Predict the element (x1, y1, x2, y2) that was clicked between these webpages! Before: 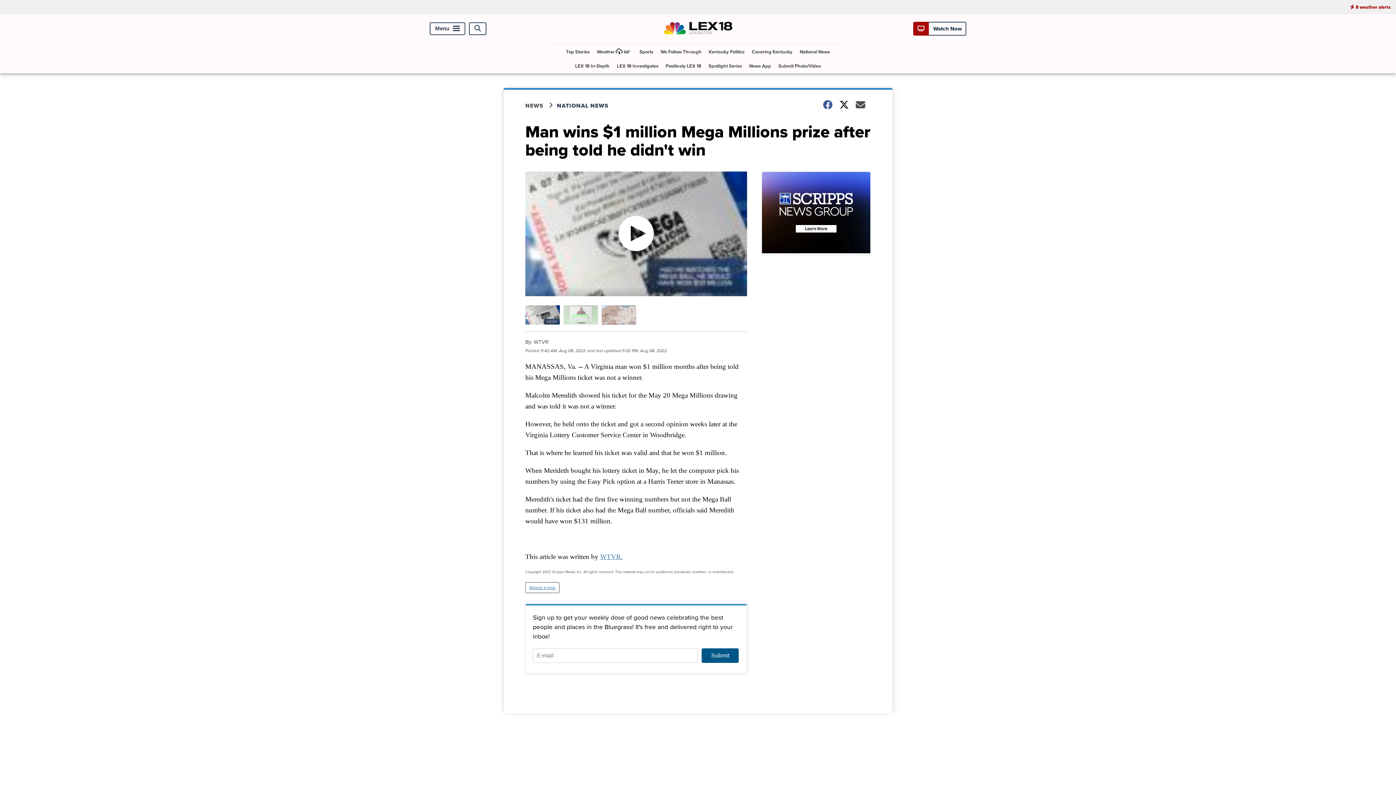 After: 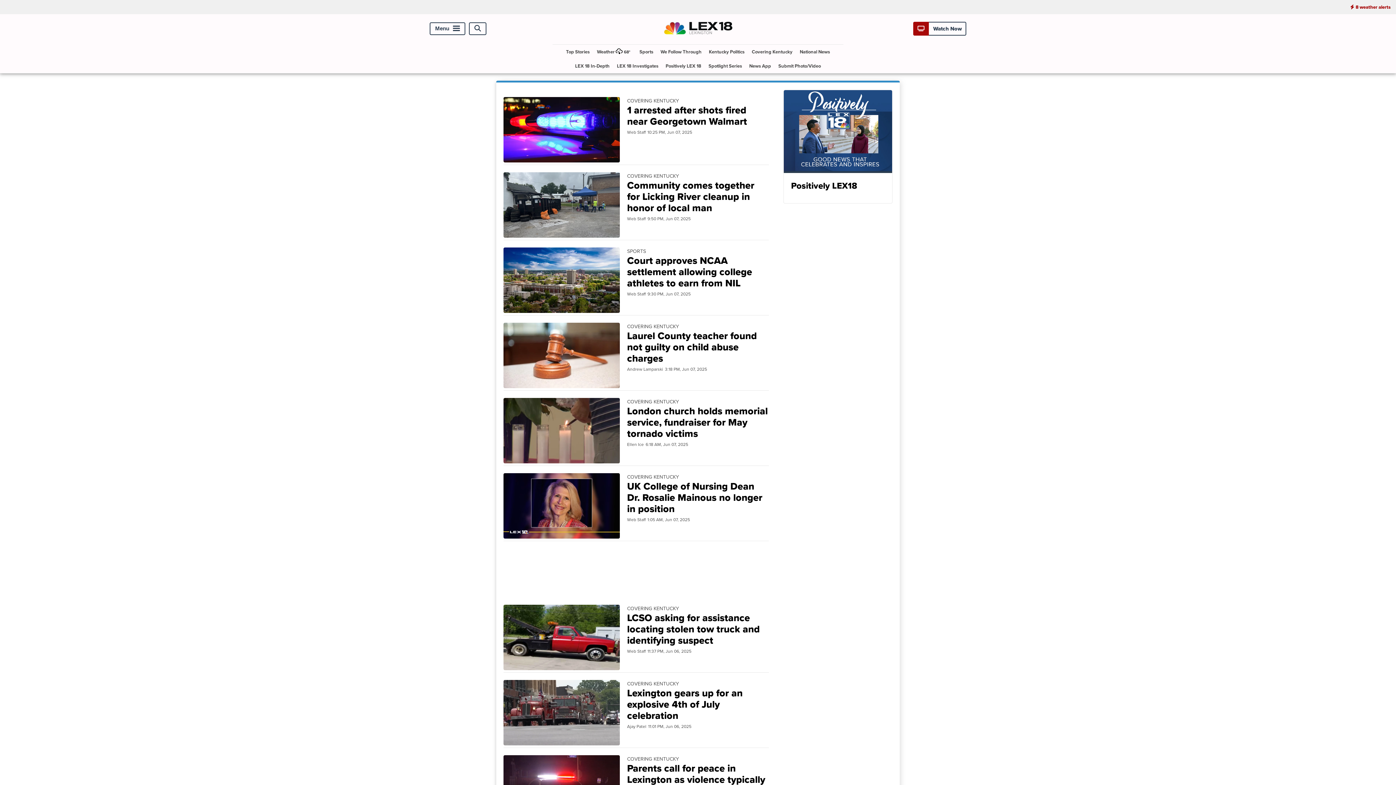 Action: bbox: (749, 44, 795, 58) label: Covering Kentucky